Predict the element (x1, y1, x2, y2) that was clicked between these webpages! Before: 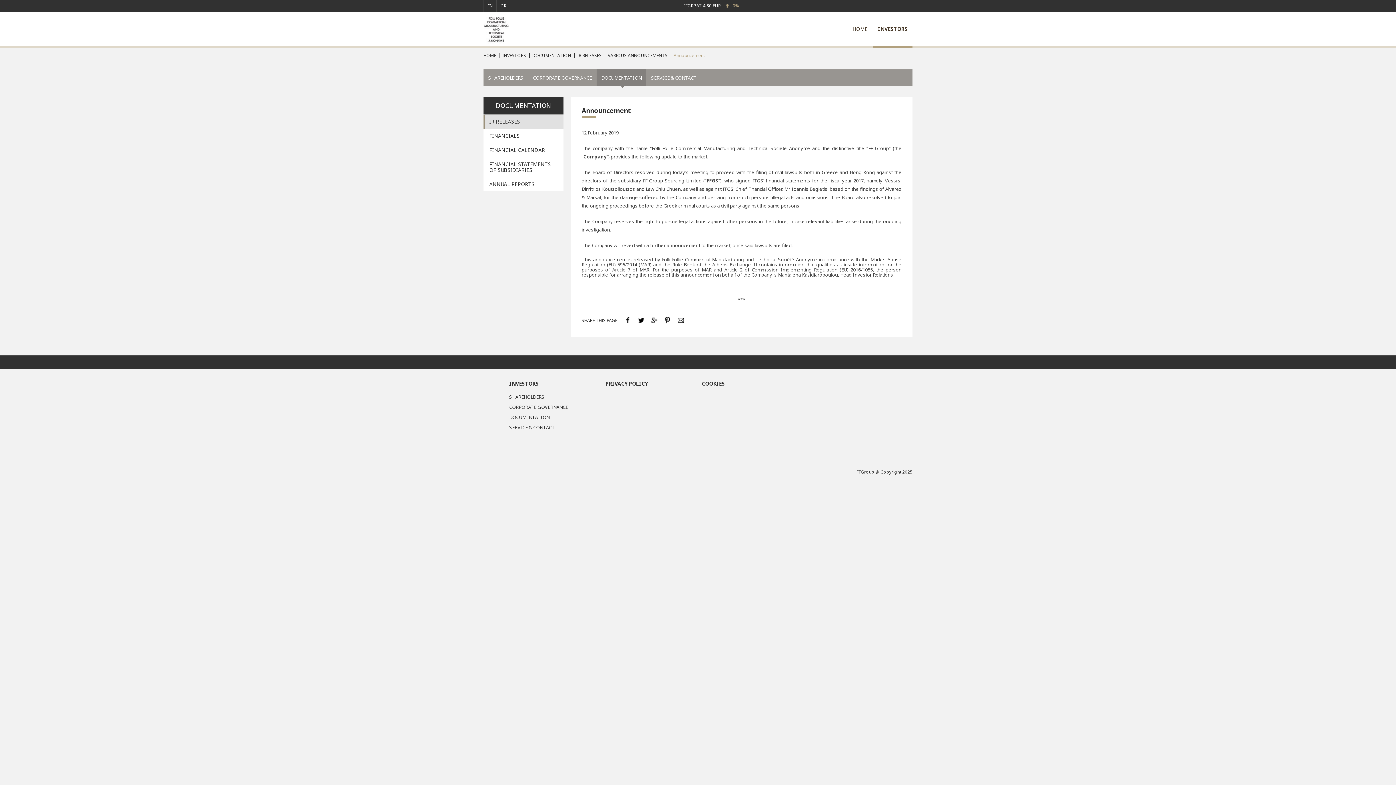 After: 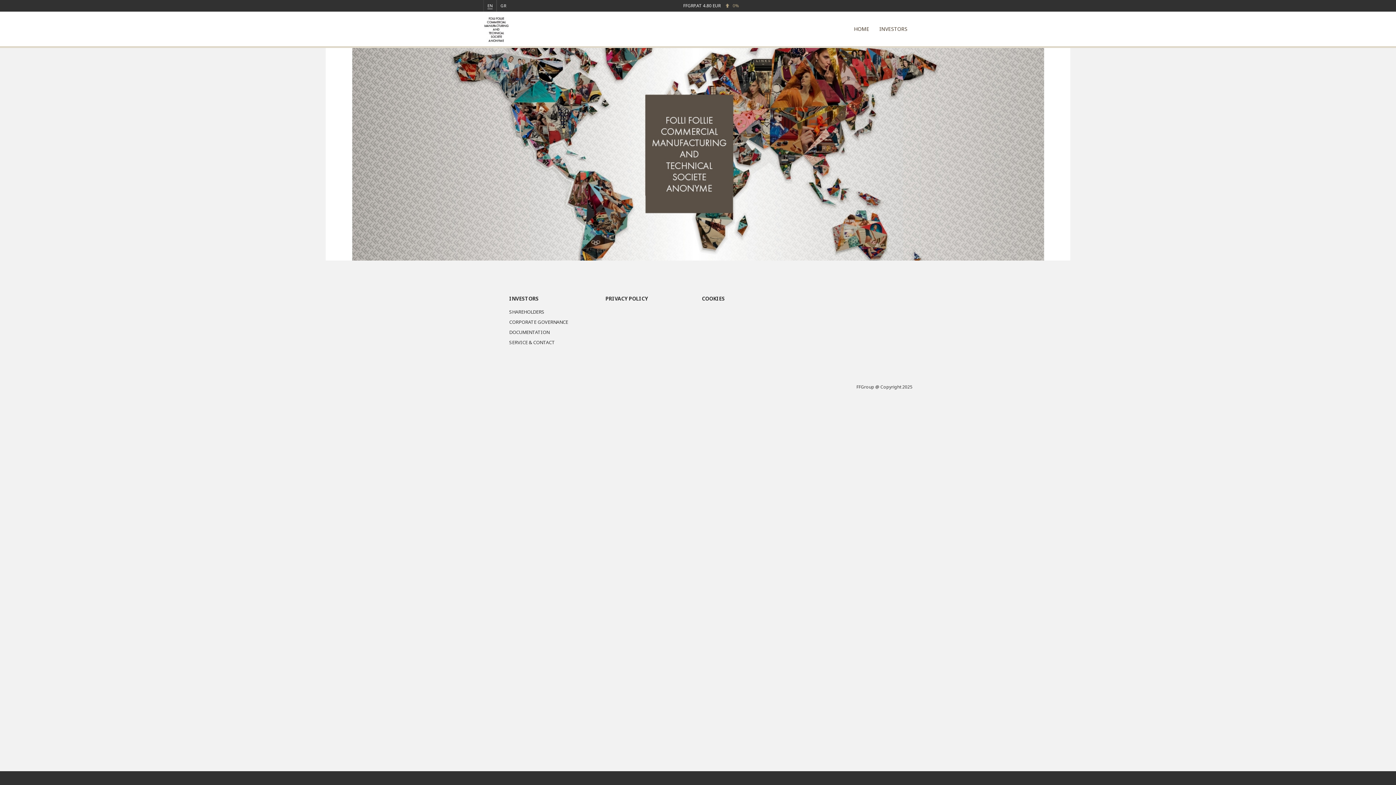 Action: bbox: (847, 11, 873, 48) label: HOME